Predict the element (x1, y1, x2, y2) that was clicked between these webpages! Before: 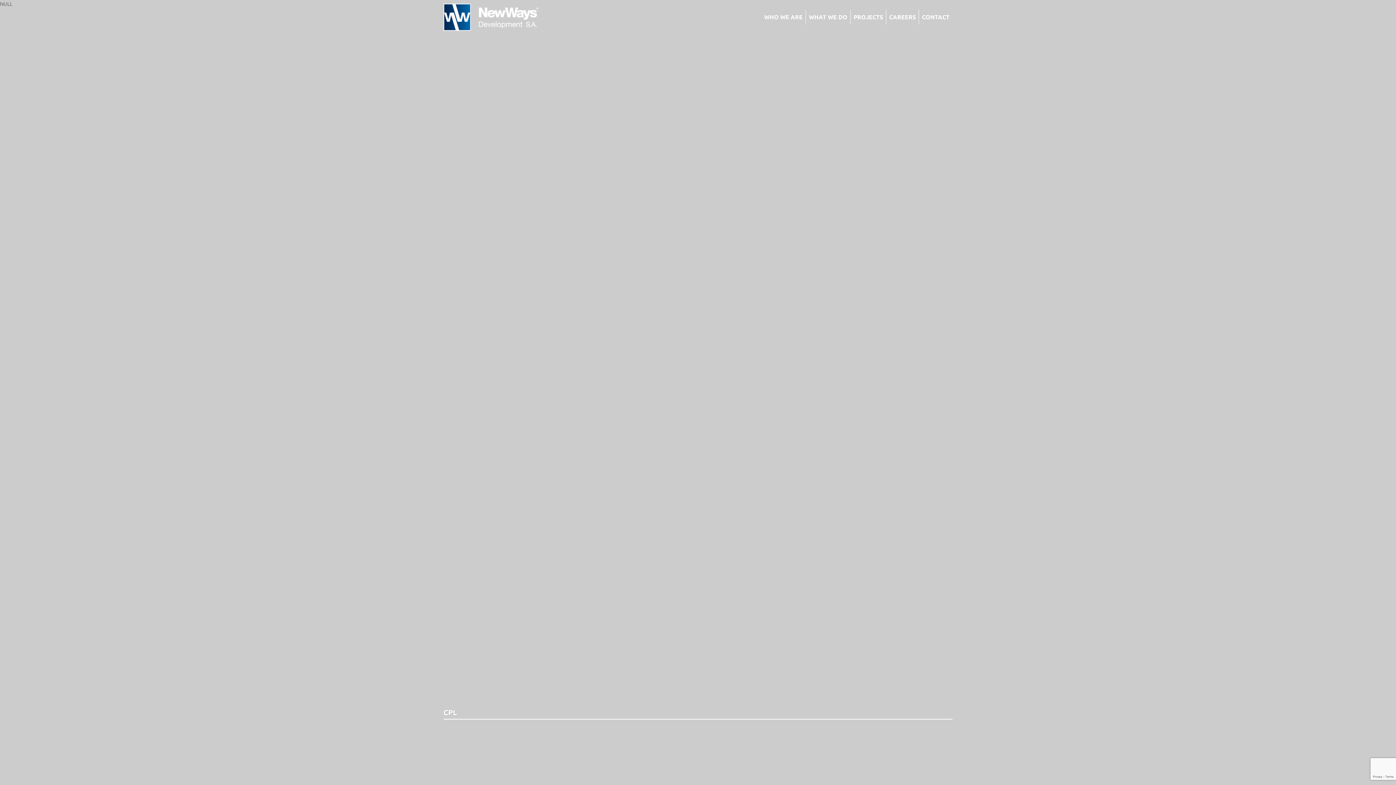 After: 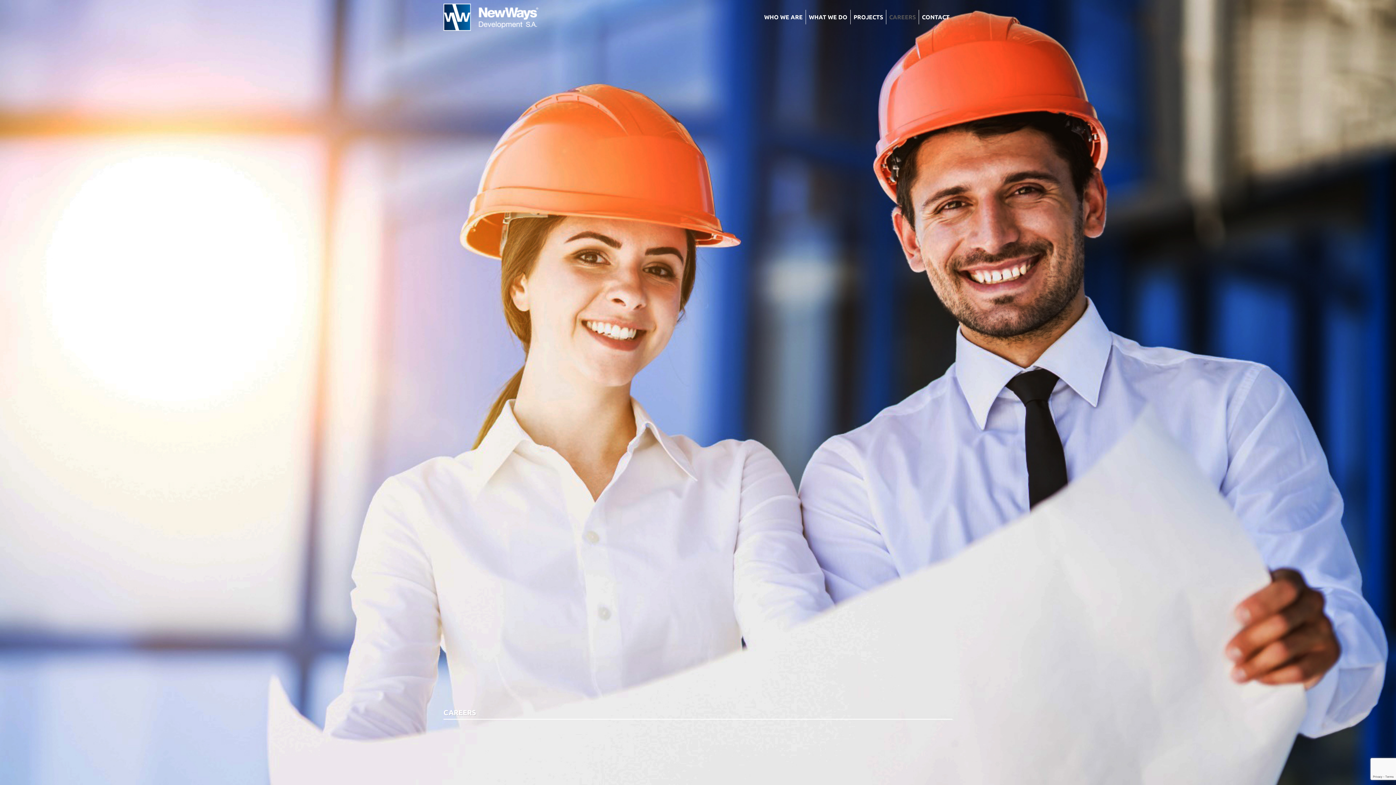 Action: bbox: (886, 9, 918, 24) label: CAREERS